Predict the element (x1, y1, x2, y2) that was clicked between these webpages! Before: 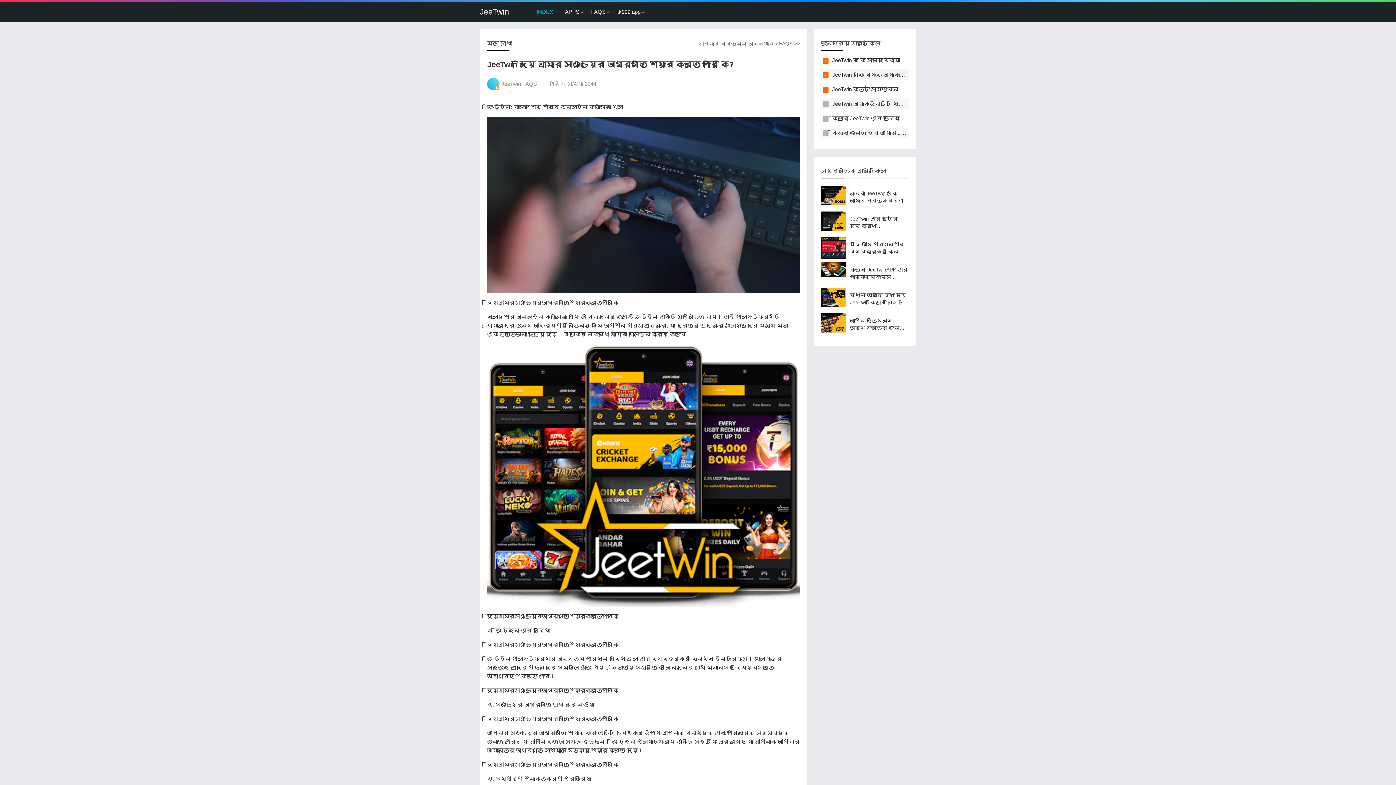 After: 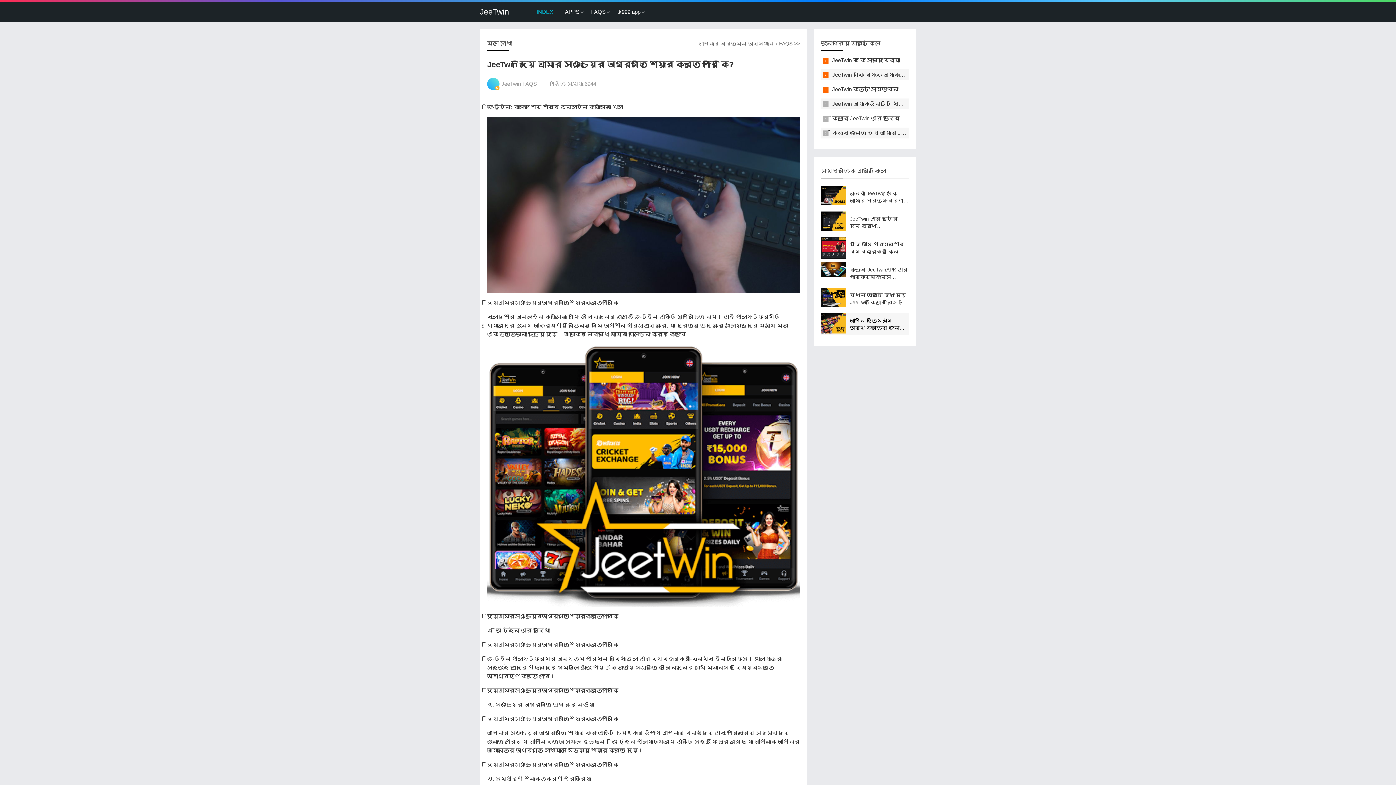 Action: label: আপনি ইতিমধ্যে অর্থ ফেরতের জন্য আবেদন করেছেন, তবে আপনার কোন নিশ্চিতকরণ ইমেইল পেতে পারেননি, এখন কি করবেন? bbox: (821, 317, 909, 331)